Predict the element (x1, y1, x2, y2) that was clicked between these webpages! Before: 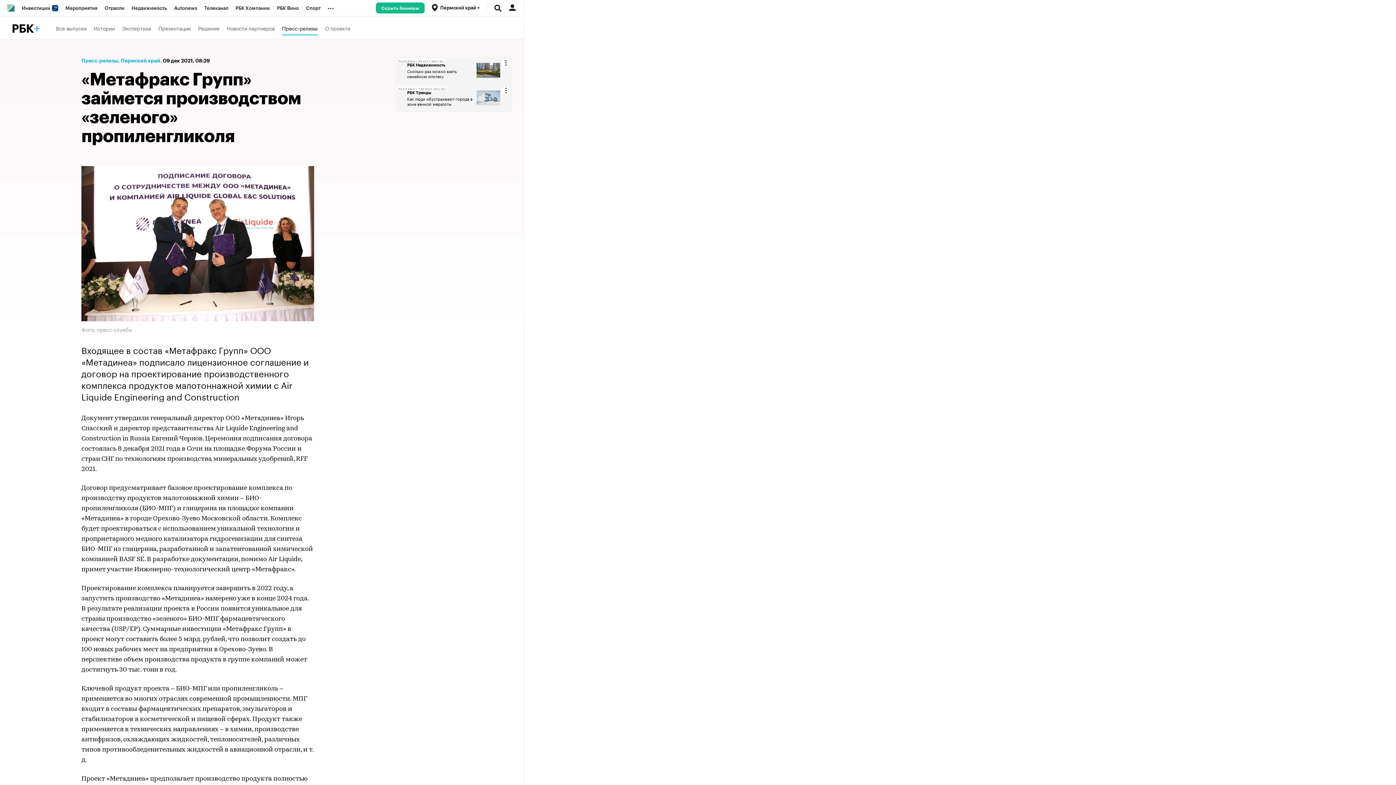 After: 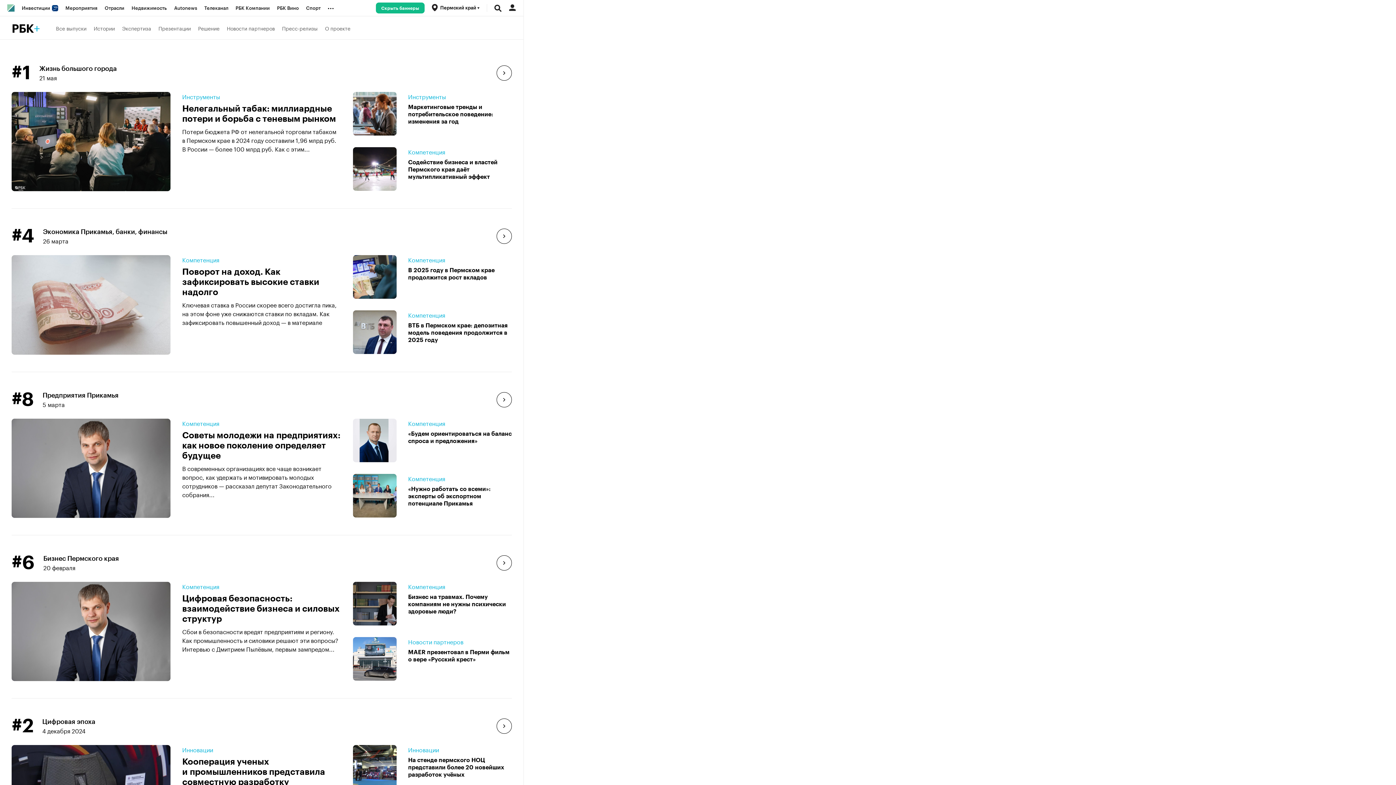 Action: label: Пермский край bbox: (120, 58, 160, 63)